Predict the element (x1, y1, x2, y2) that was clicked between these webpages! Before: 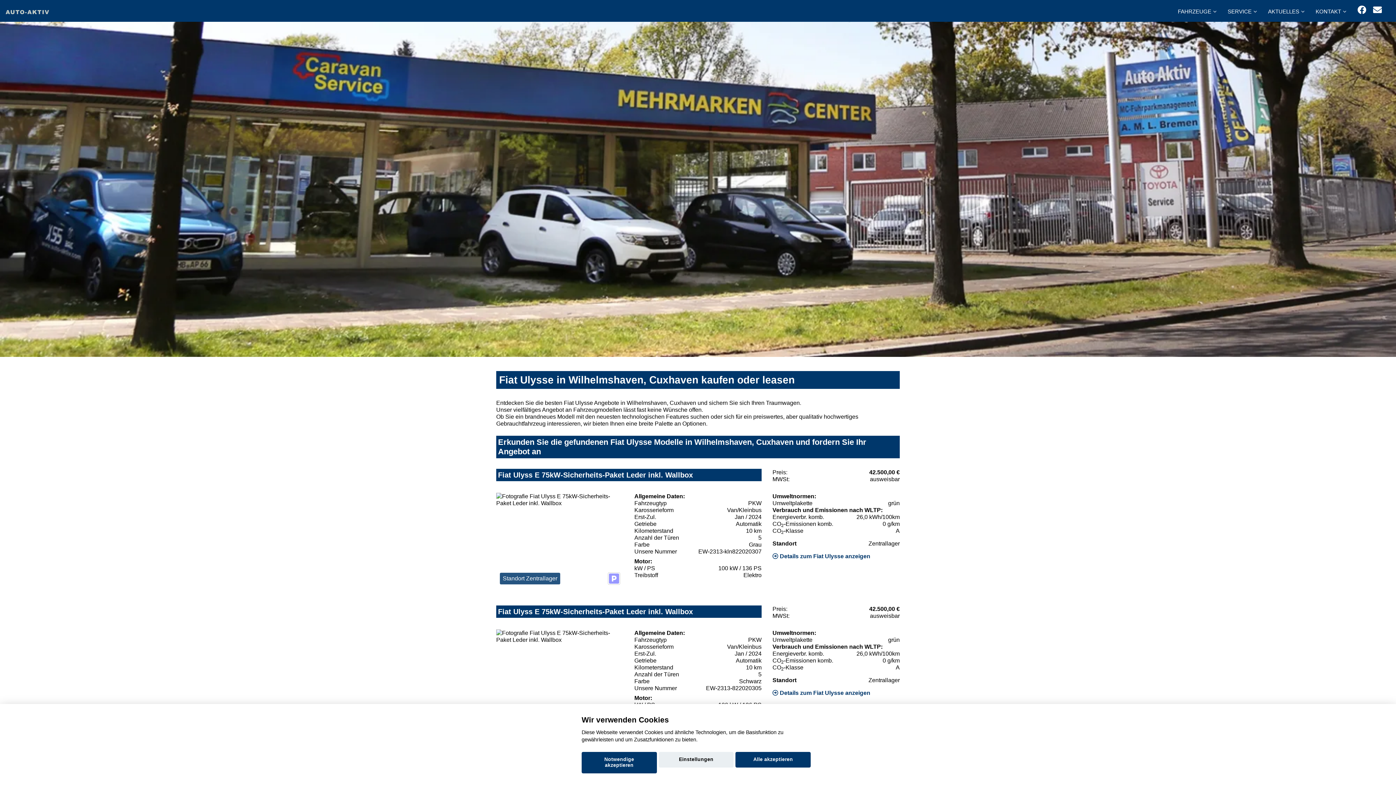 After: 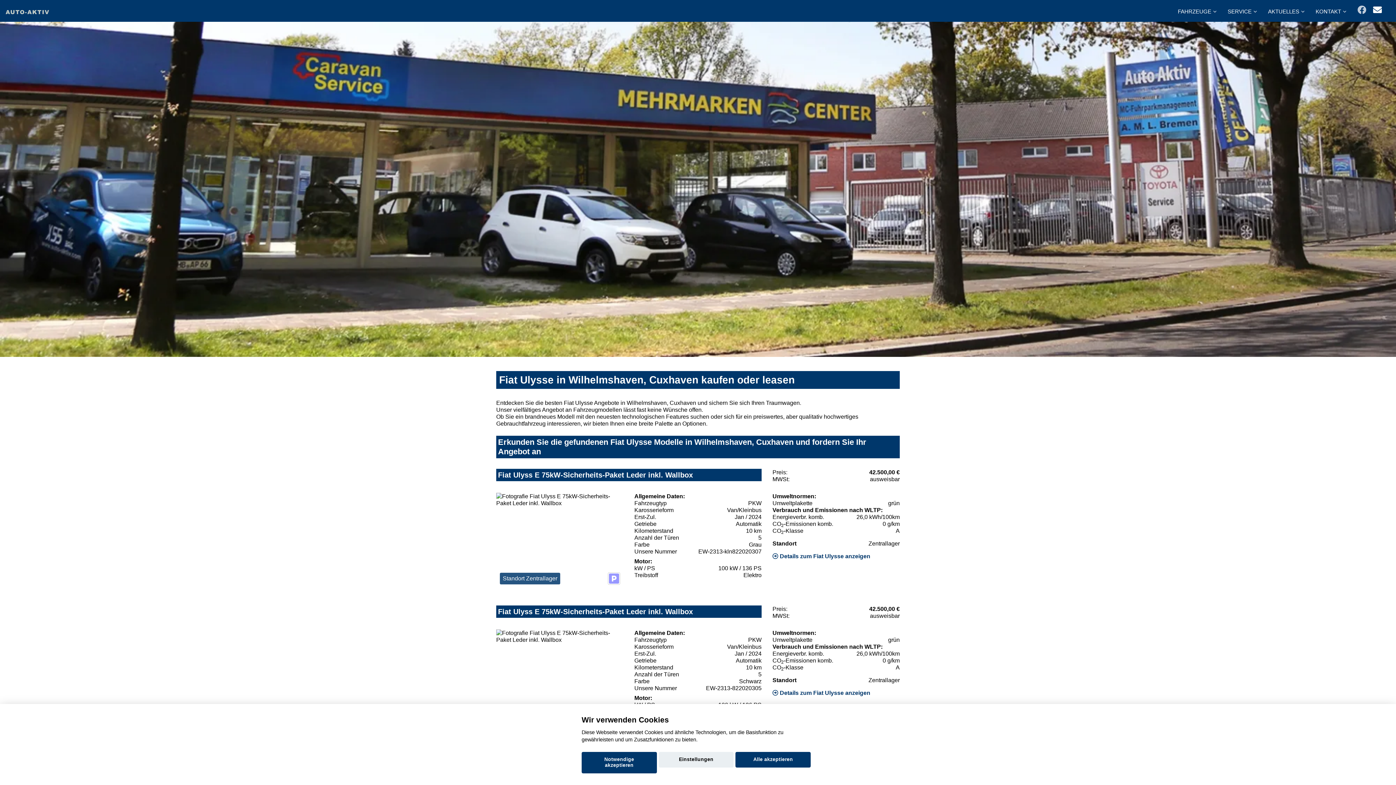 Action: bbox: (1357, 5, 1366, 14)